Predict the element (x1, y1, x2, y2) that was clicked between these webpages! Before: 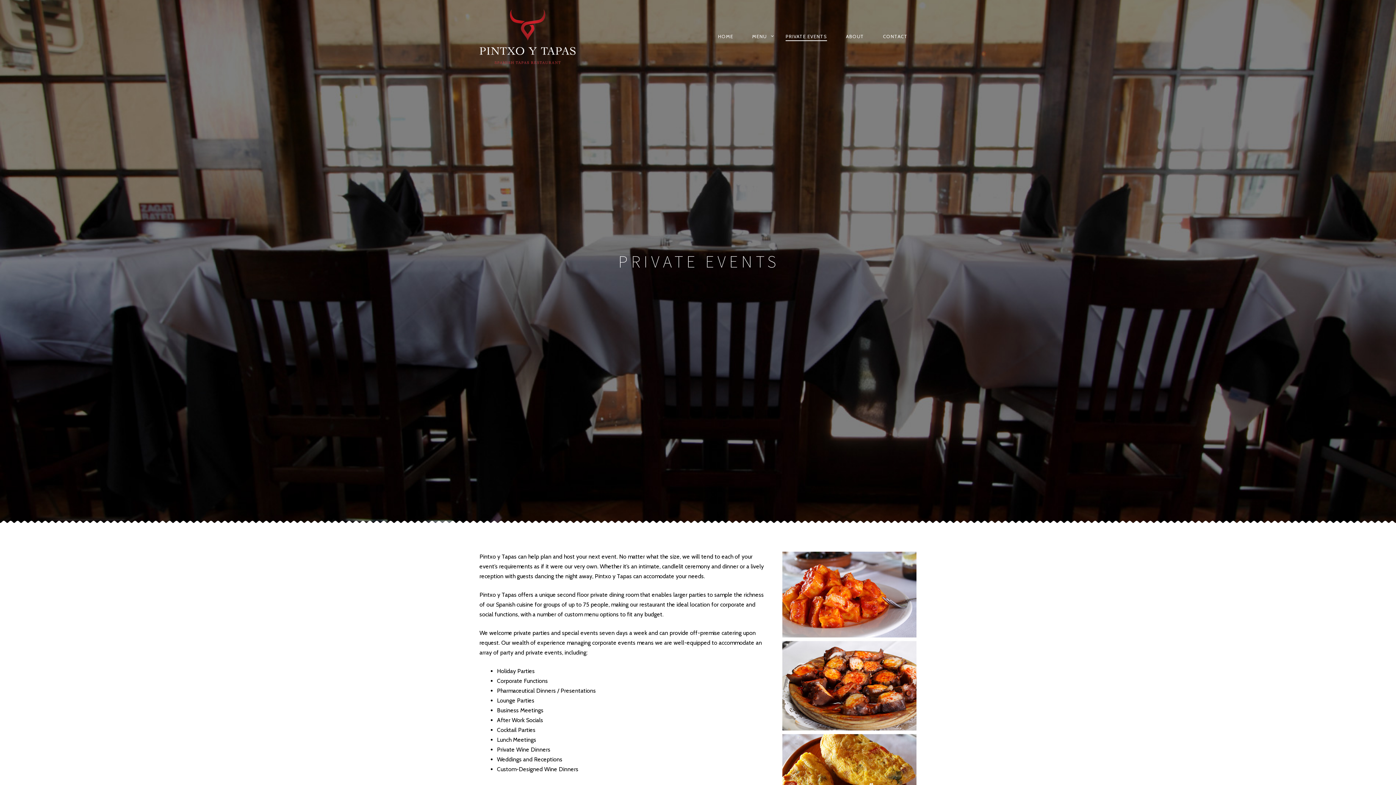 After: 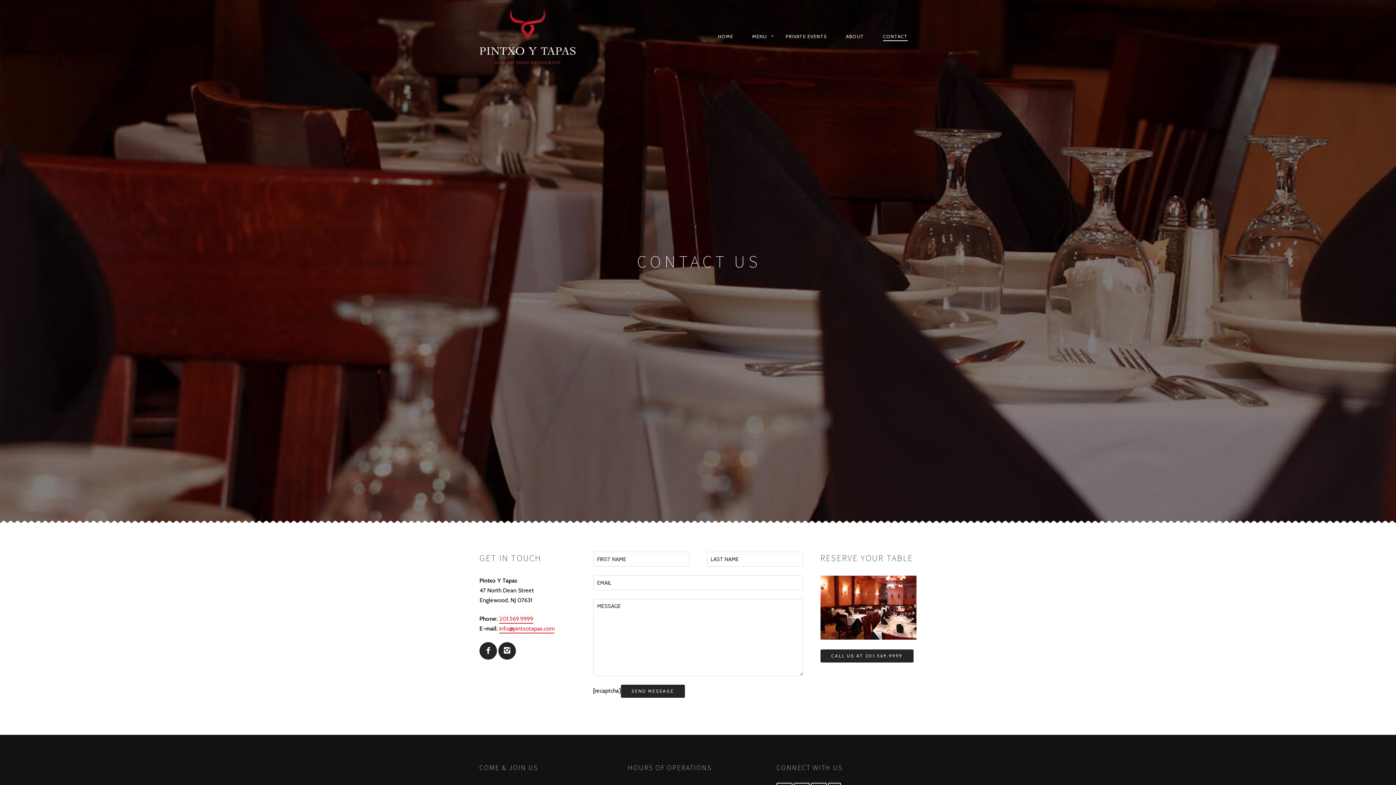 Action: bbox: (874, 28, 916, 44) label: CONTACT